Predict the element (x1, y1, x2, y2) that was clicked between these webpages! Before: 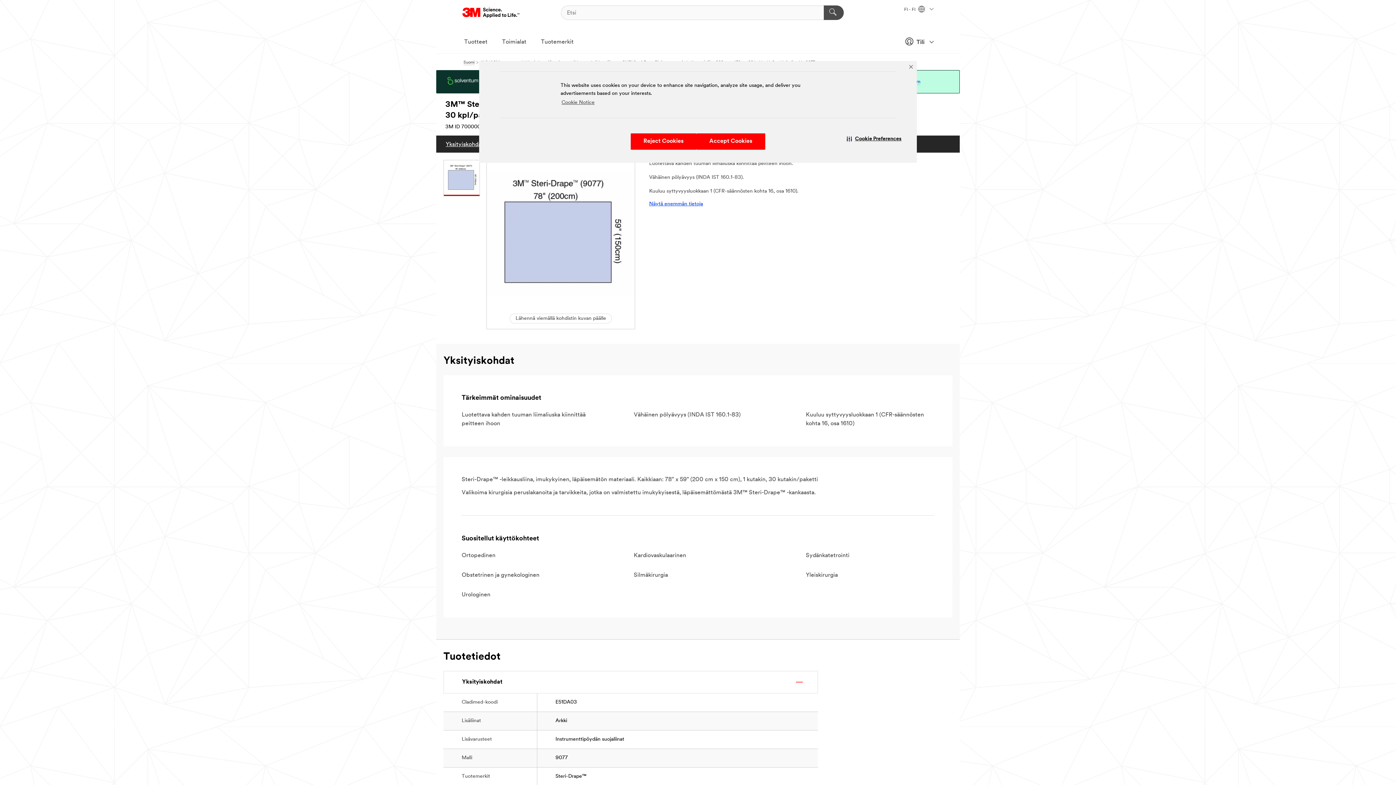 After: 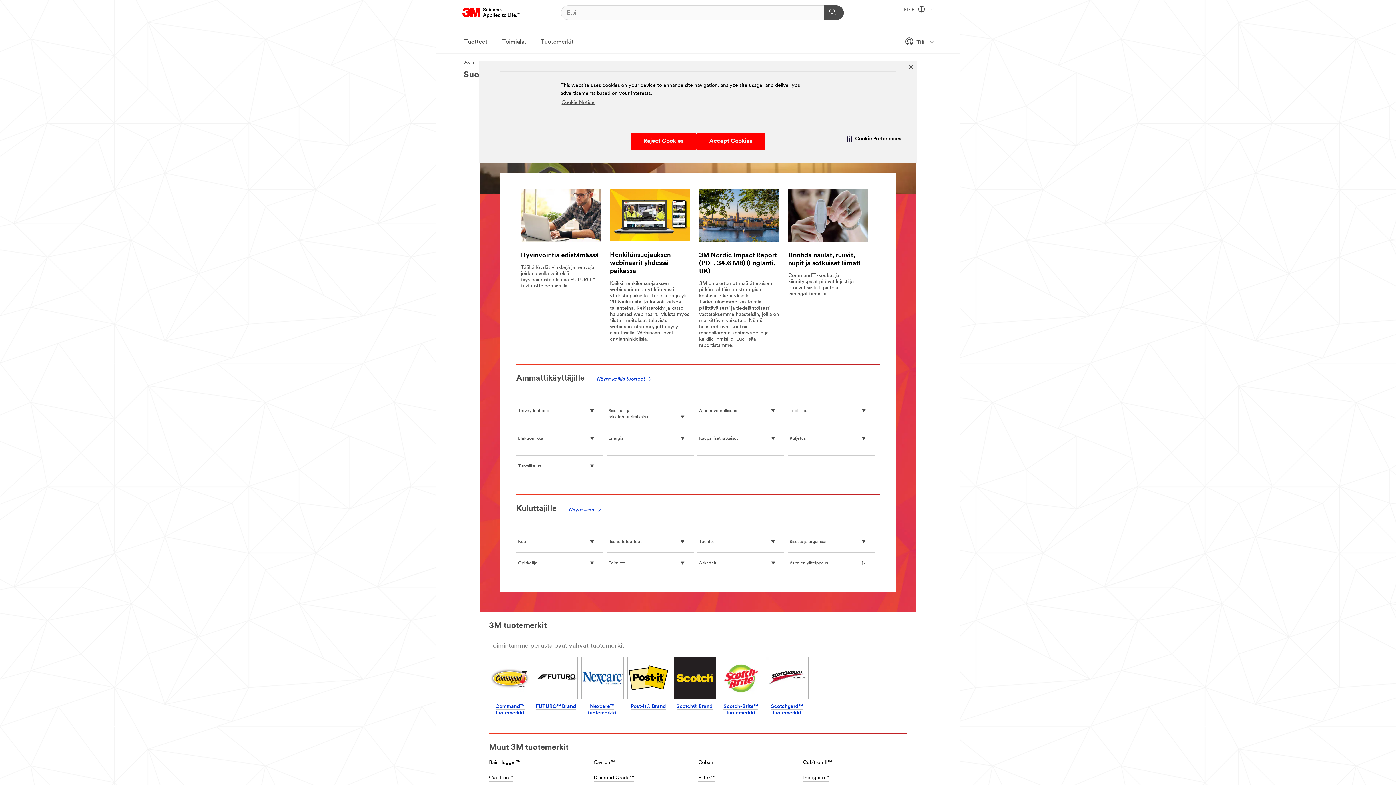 Action: bbox: (463, 60, 474, 65) label: Suomi